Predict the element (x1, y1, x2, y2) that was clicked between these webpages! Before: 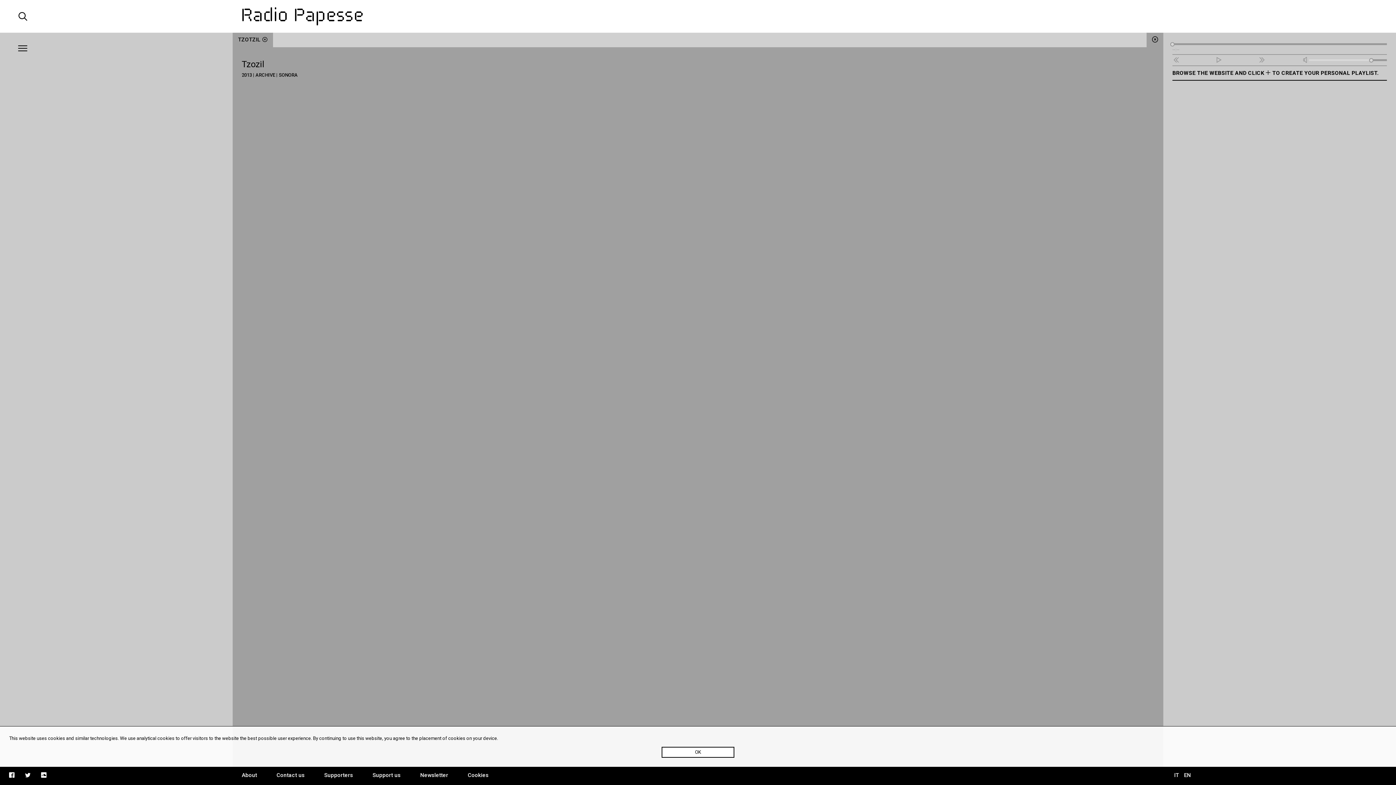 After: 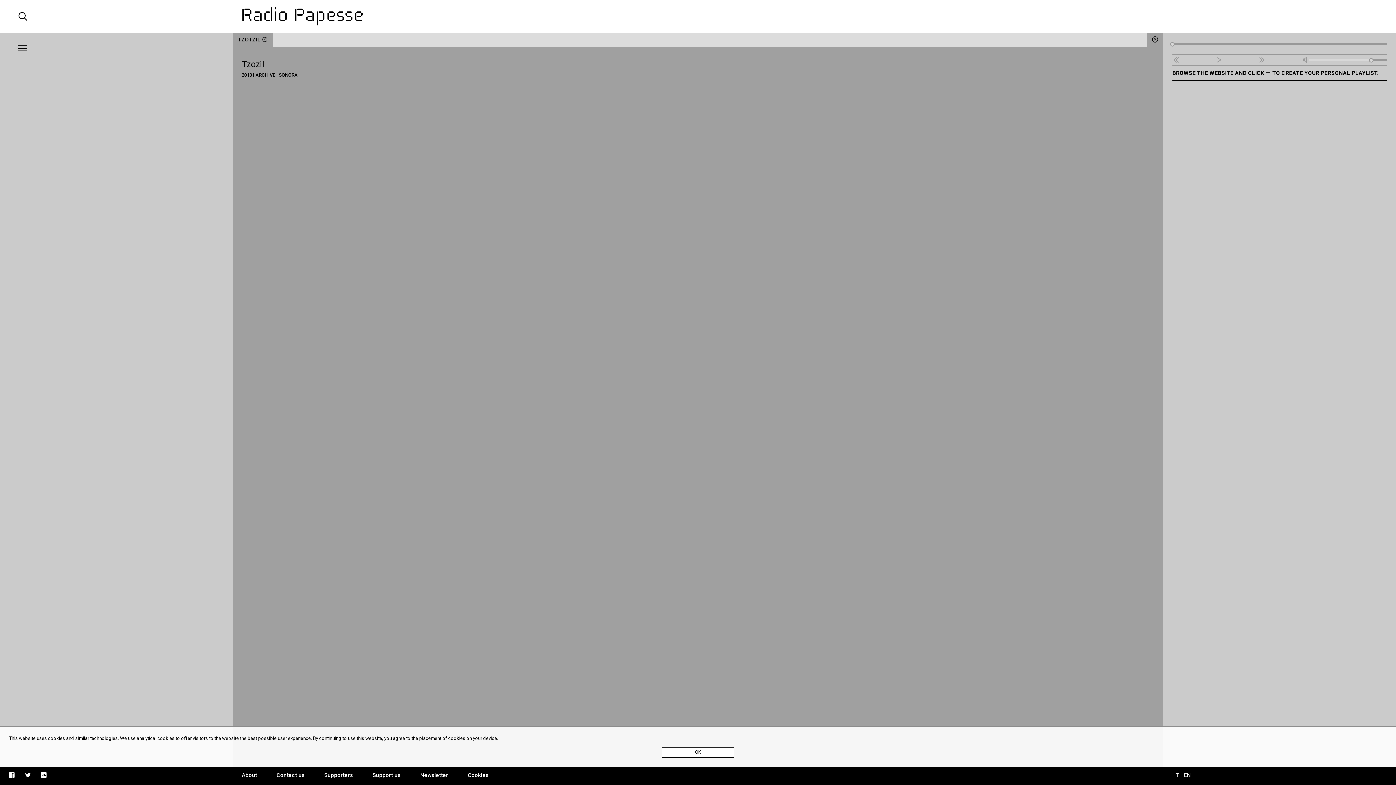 Action: bbox: (232, 32, 273, 47) label: TZOTZIL